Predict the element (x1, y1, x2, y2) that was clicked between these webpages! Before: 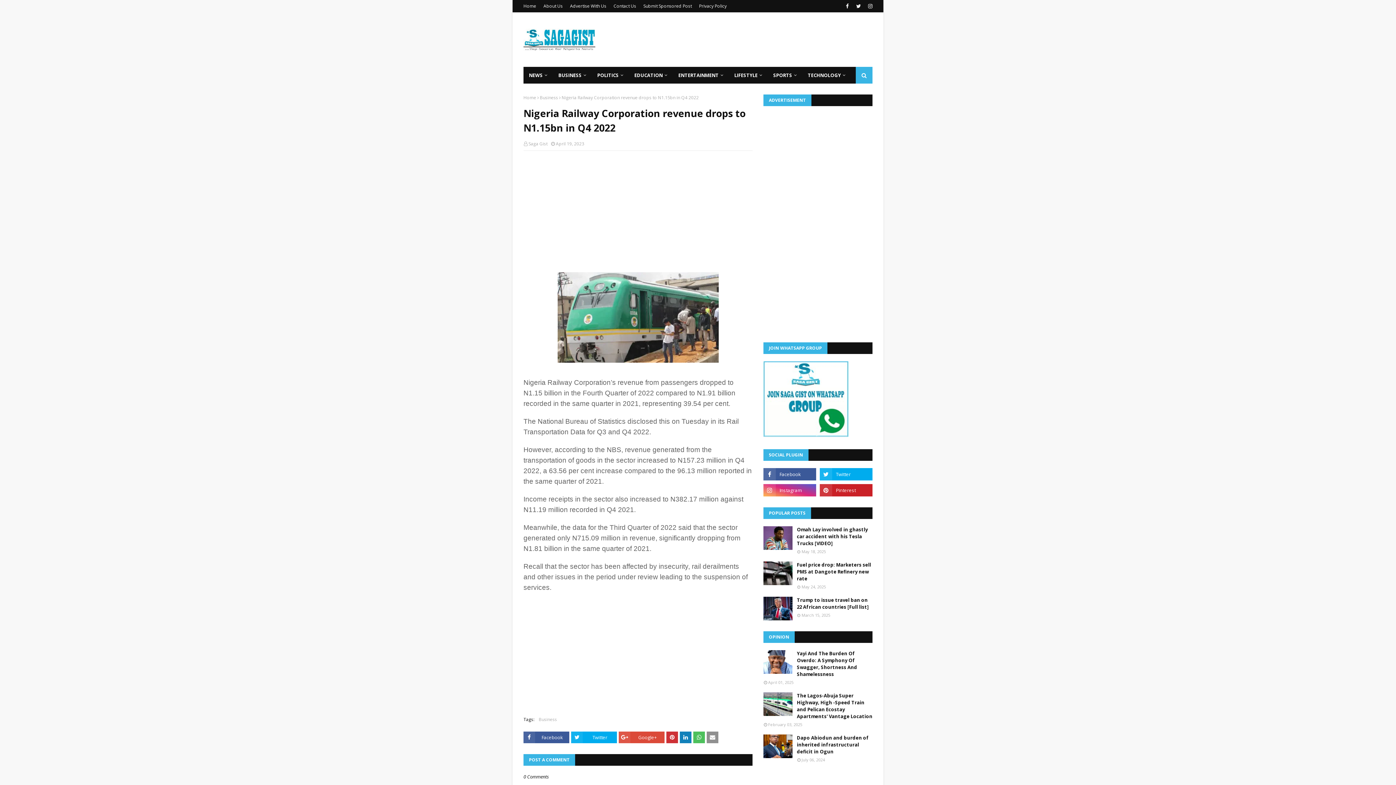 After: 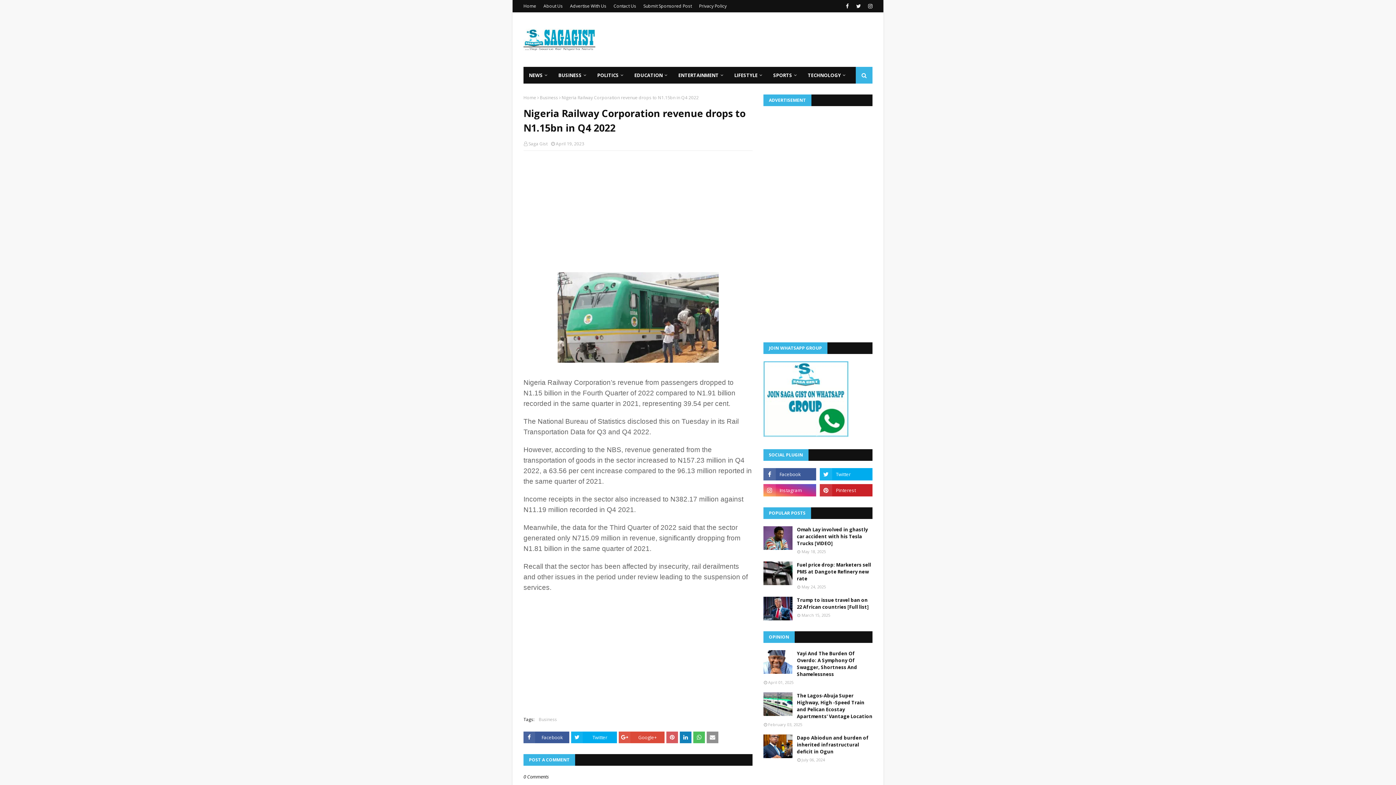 Action: bbox: (666, 732, 678, 743)